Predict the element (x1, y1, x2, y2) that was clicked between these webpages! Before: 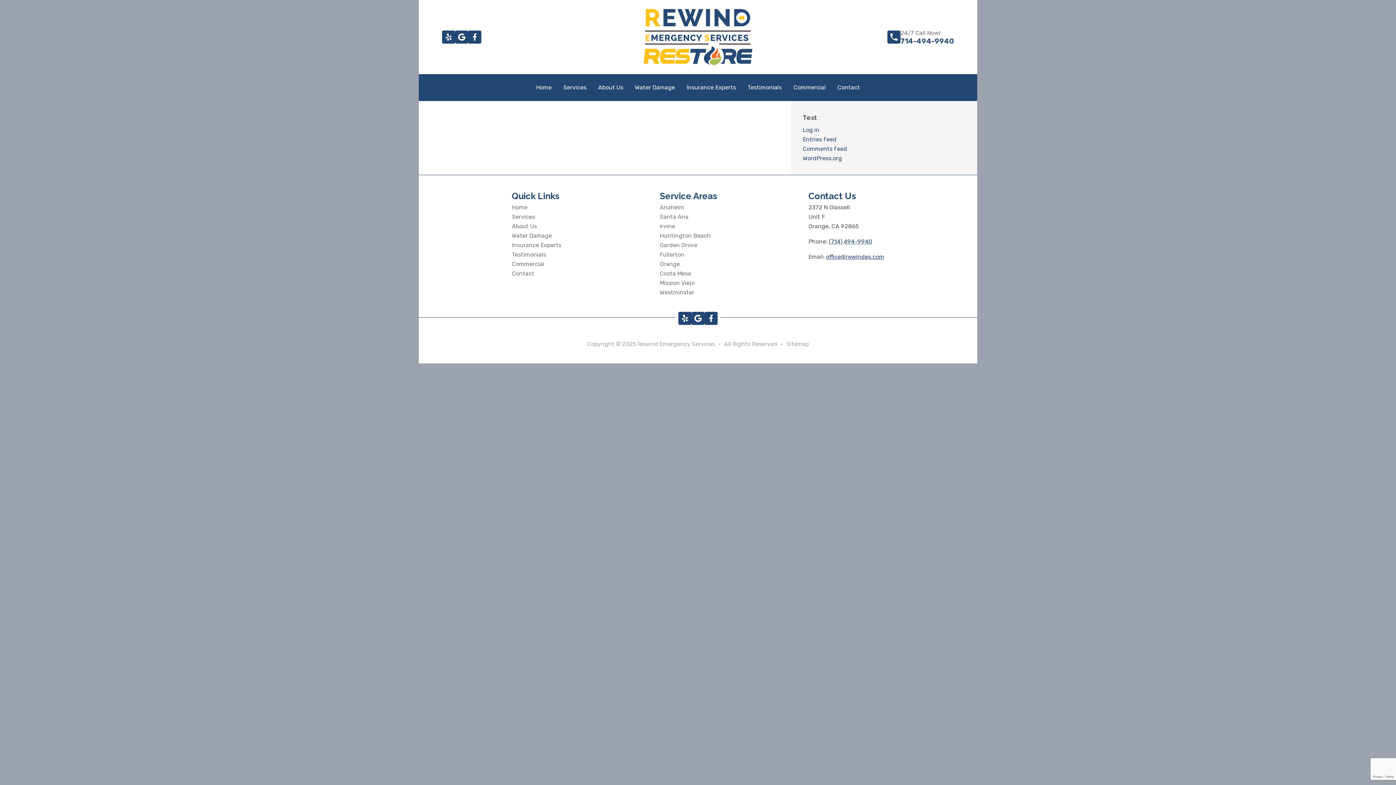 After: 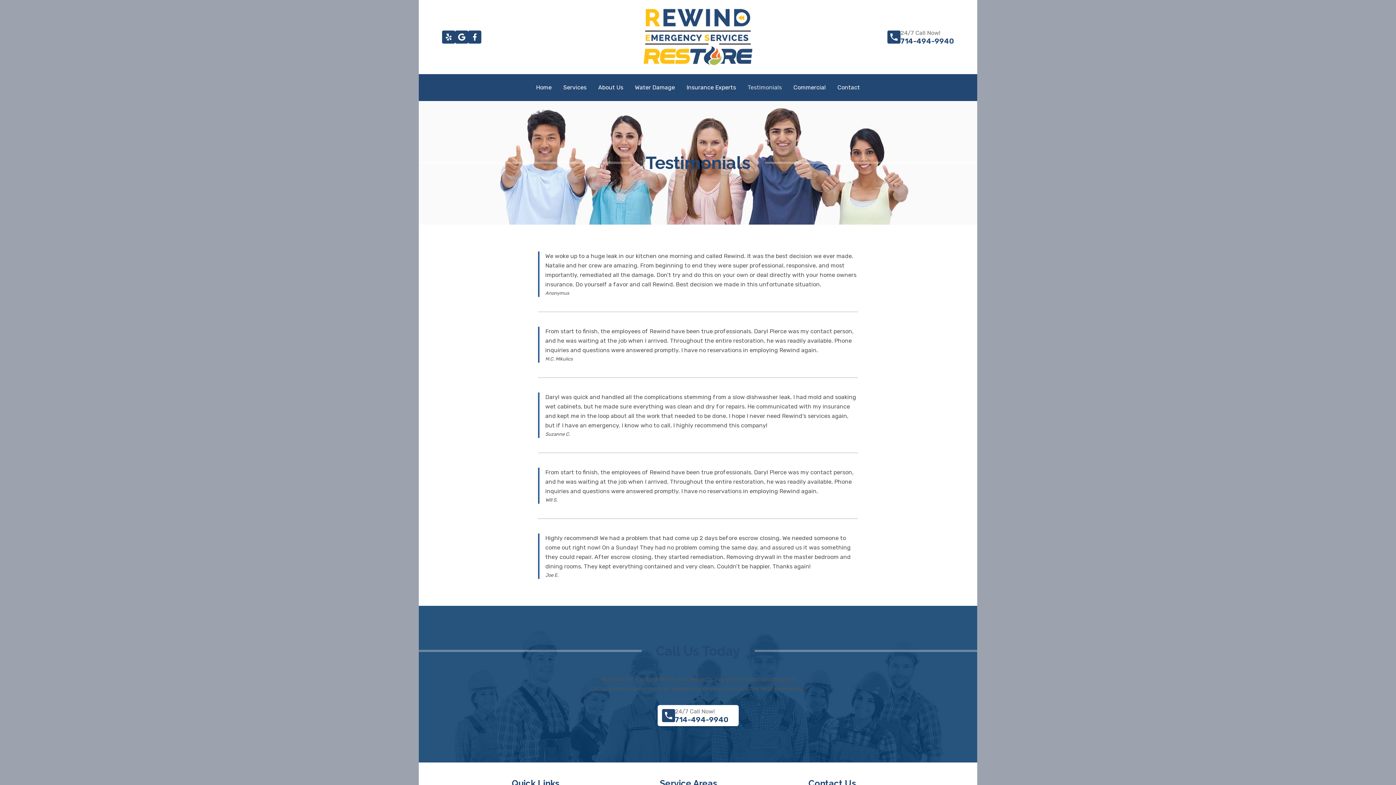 Action: label: Testimonials bbox: (742, 74, 787, 101)